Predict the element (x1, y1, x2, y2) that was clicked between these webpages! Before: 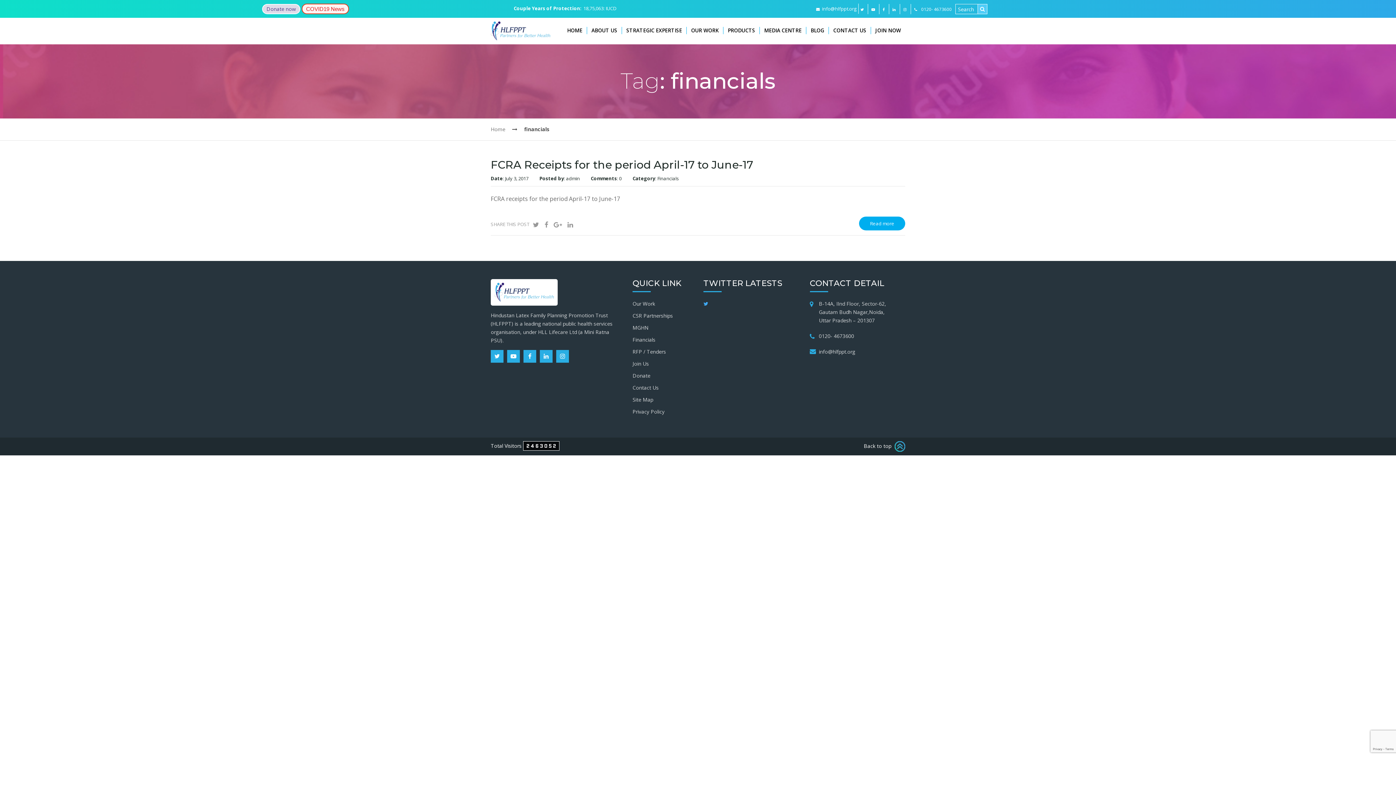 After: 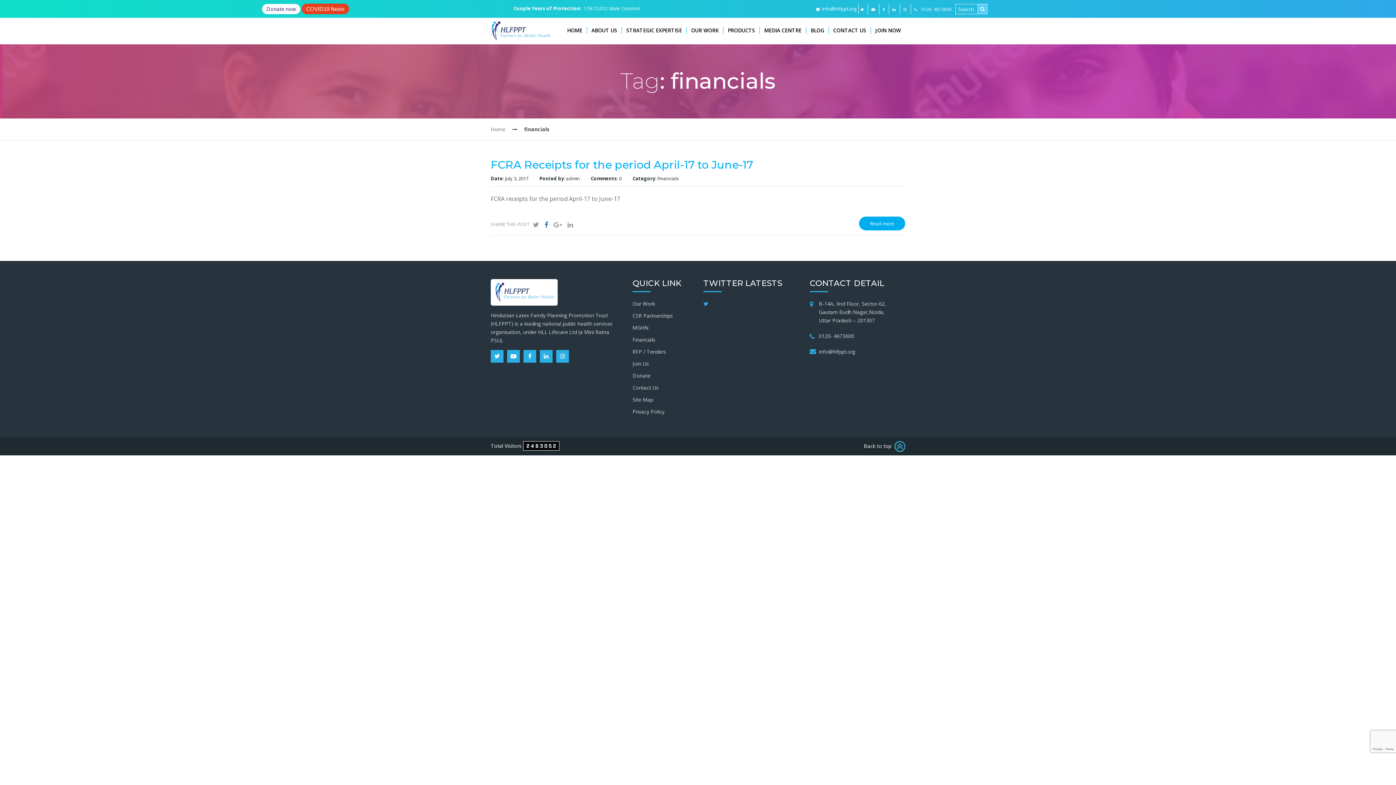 Action: bbox: (542, 217, 550, 231)